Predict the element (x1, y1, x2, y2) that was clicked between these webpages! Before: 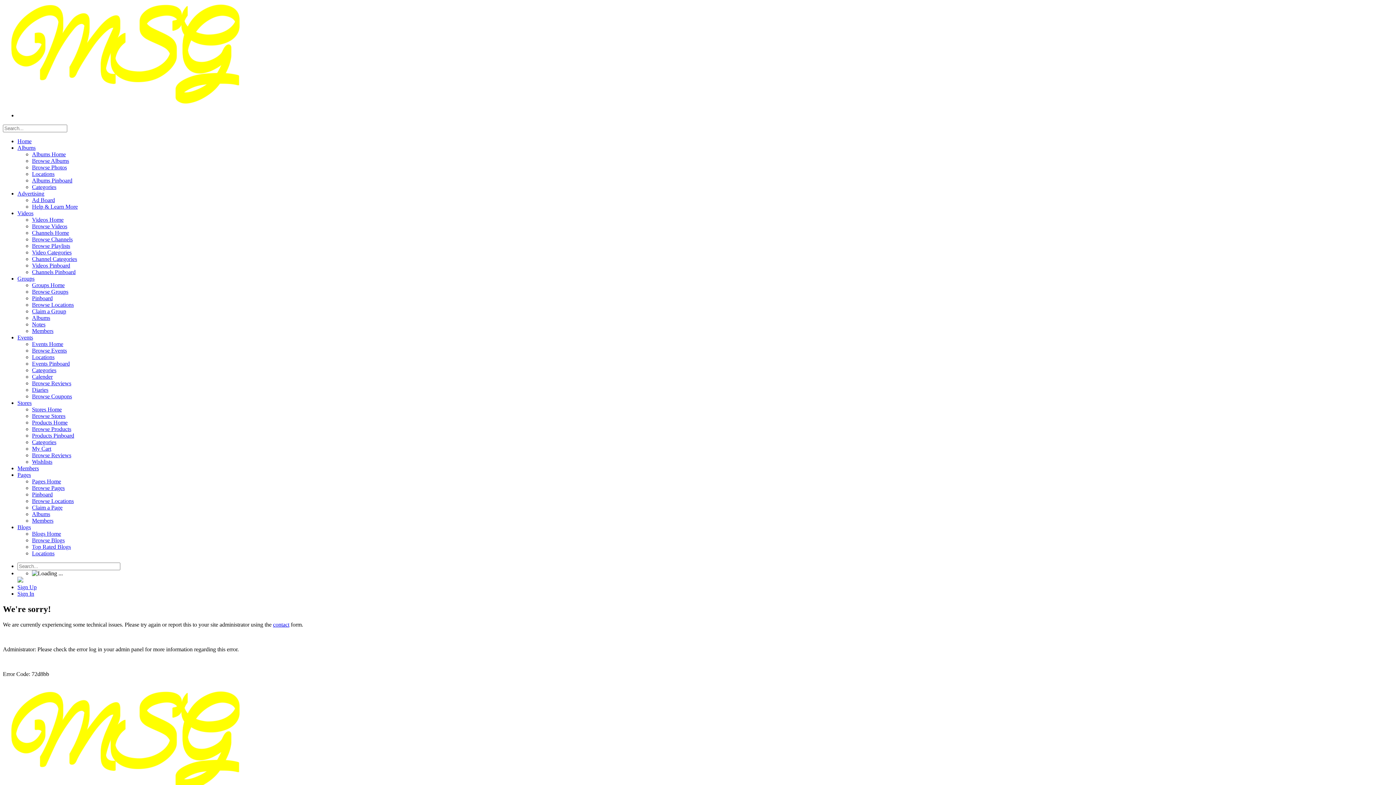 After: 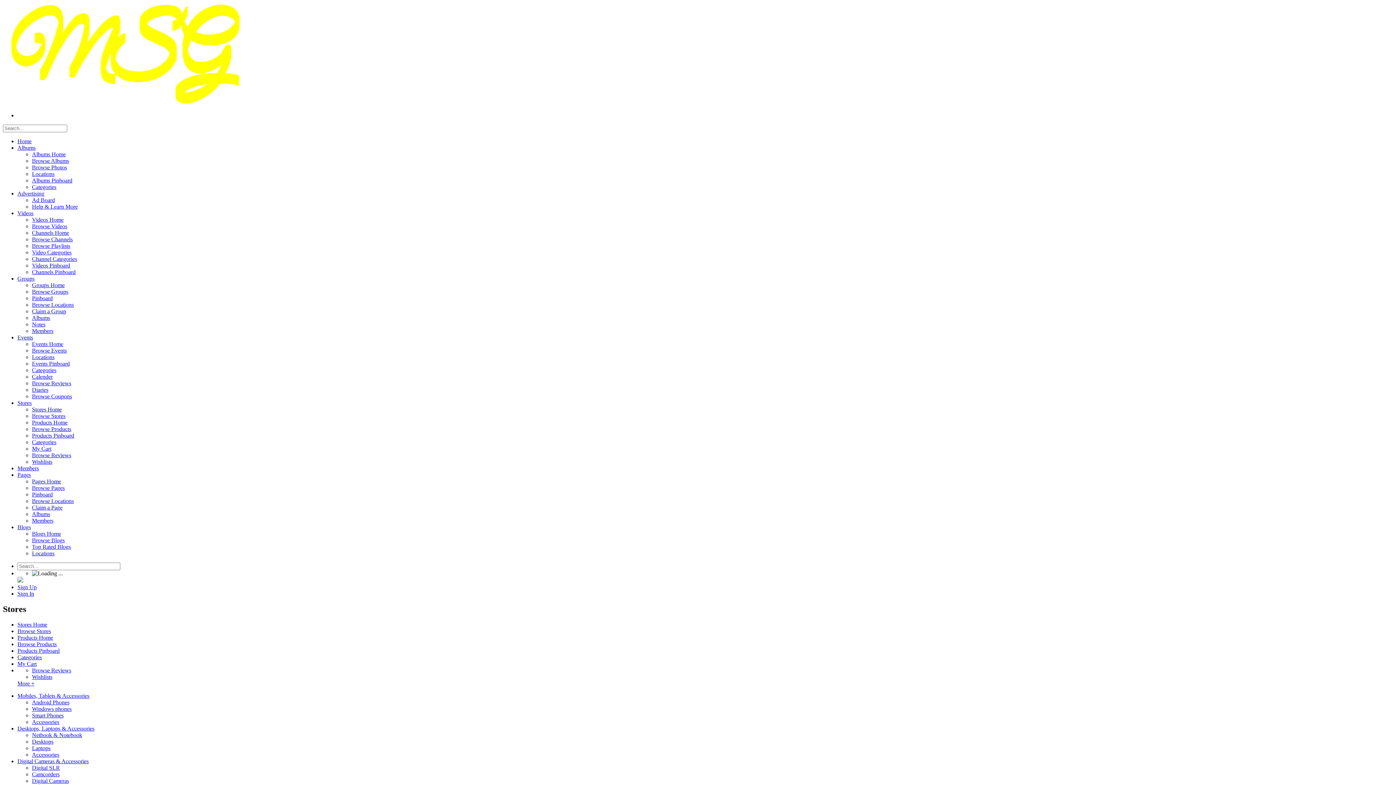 Action: bbox: (17, 400, 31, 406) label: Stores